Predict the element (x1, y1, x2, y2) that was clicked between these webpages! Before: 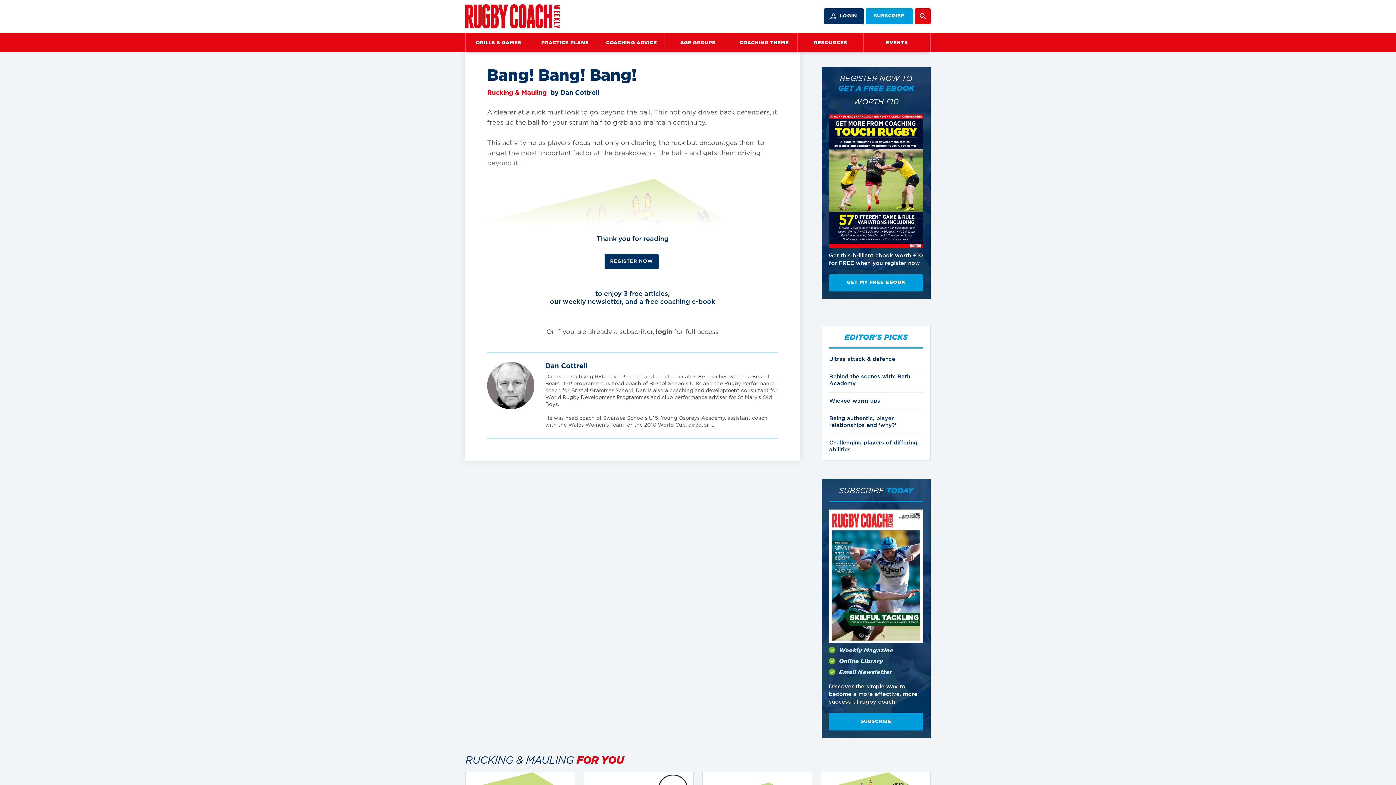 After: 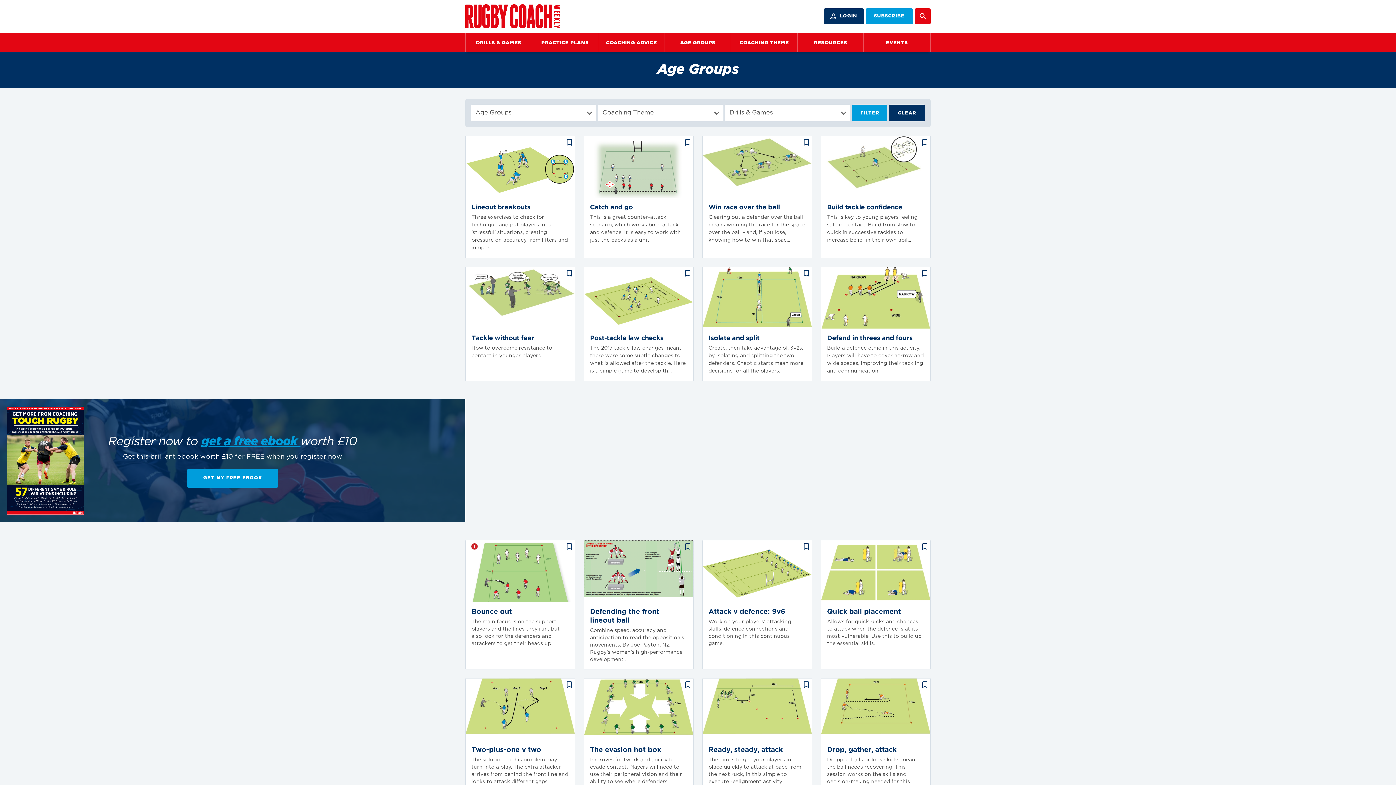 Action: label: AGE GROUPS bbox: (664, 32, 731, 52)